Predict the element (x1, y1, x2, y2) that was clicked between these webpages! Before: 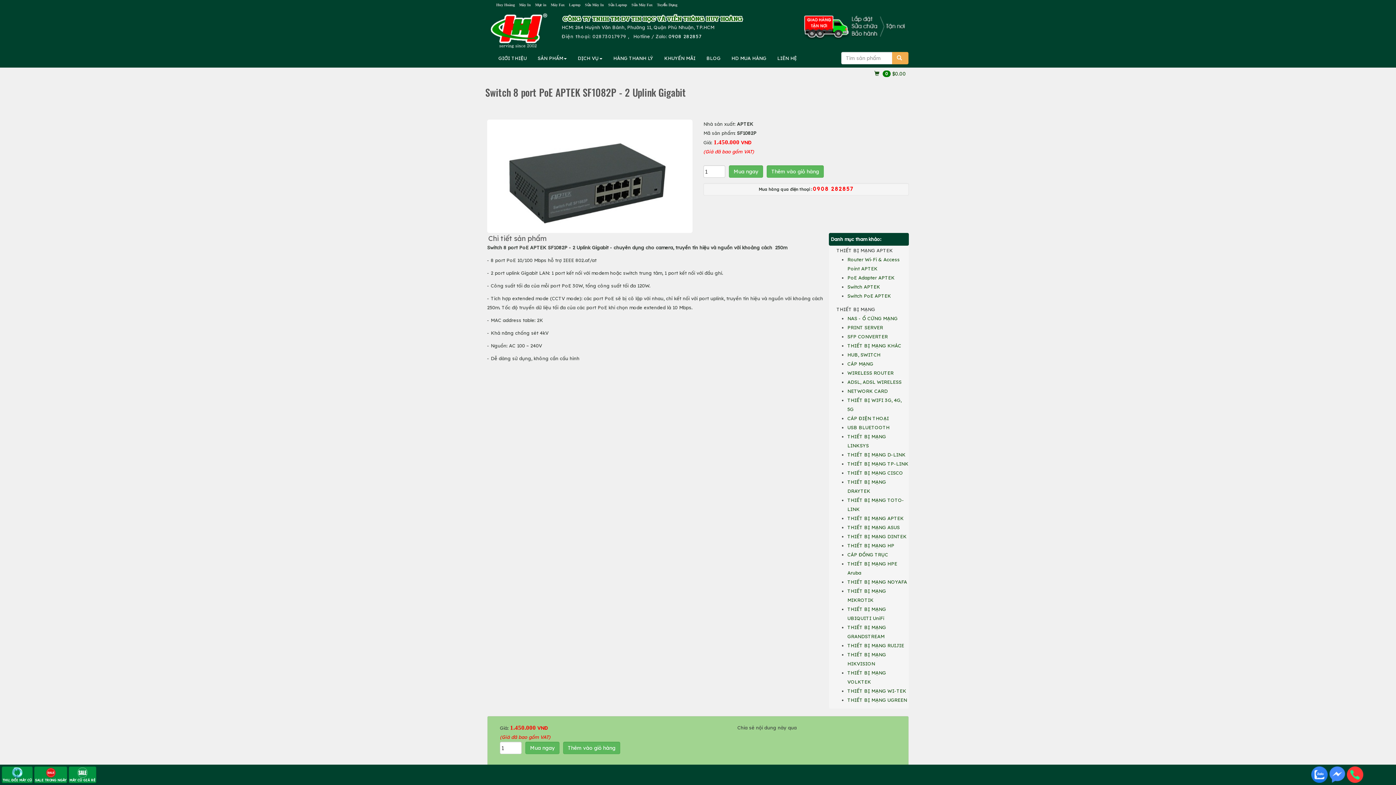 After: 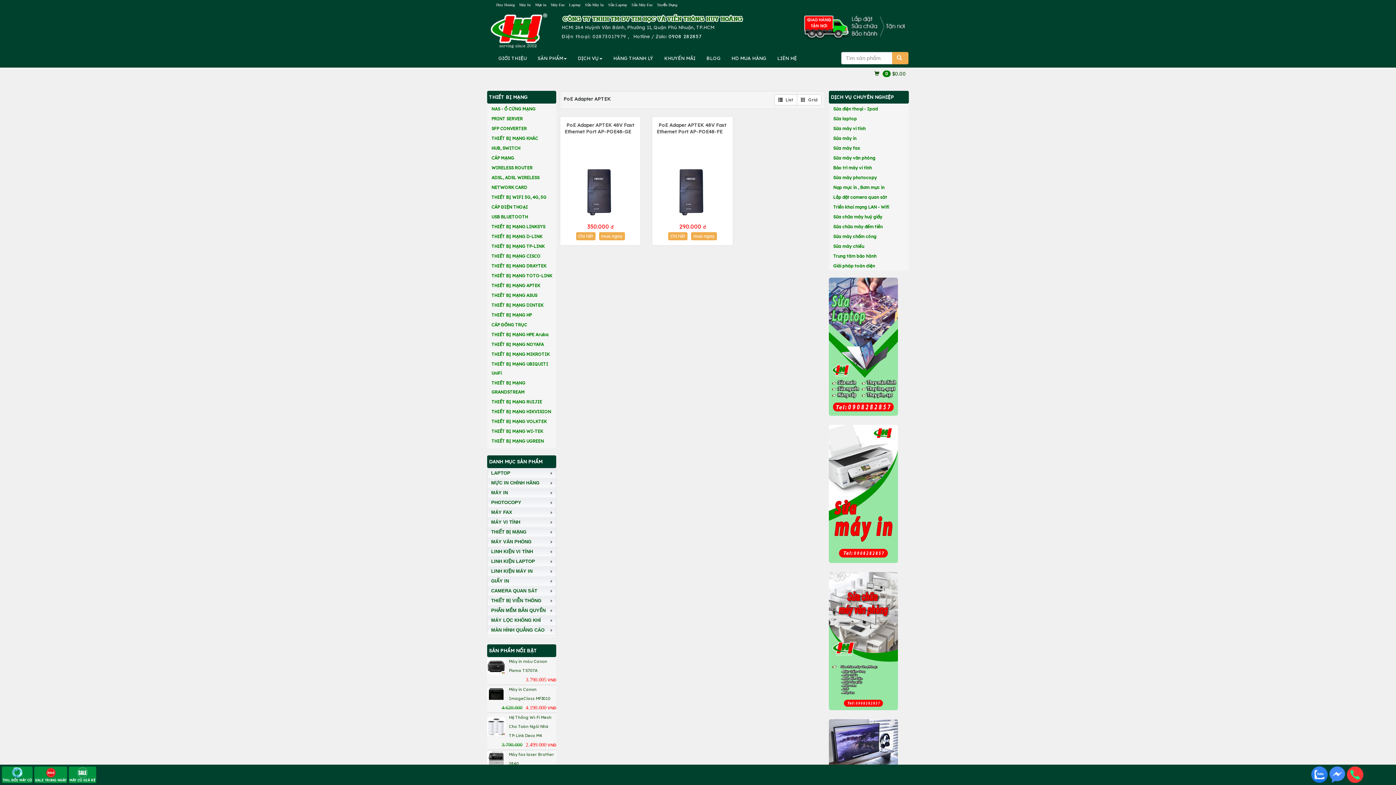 Action: bbox: (847, 274, 894, 280) label: PoE Adapter APTEK